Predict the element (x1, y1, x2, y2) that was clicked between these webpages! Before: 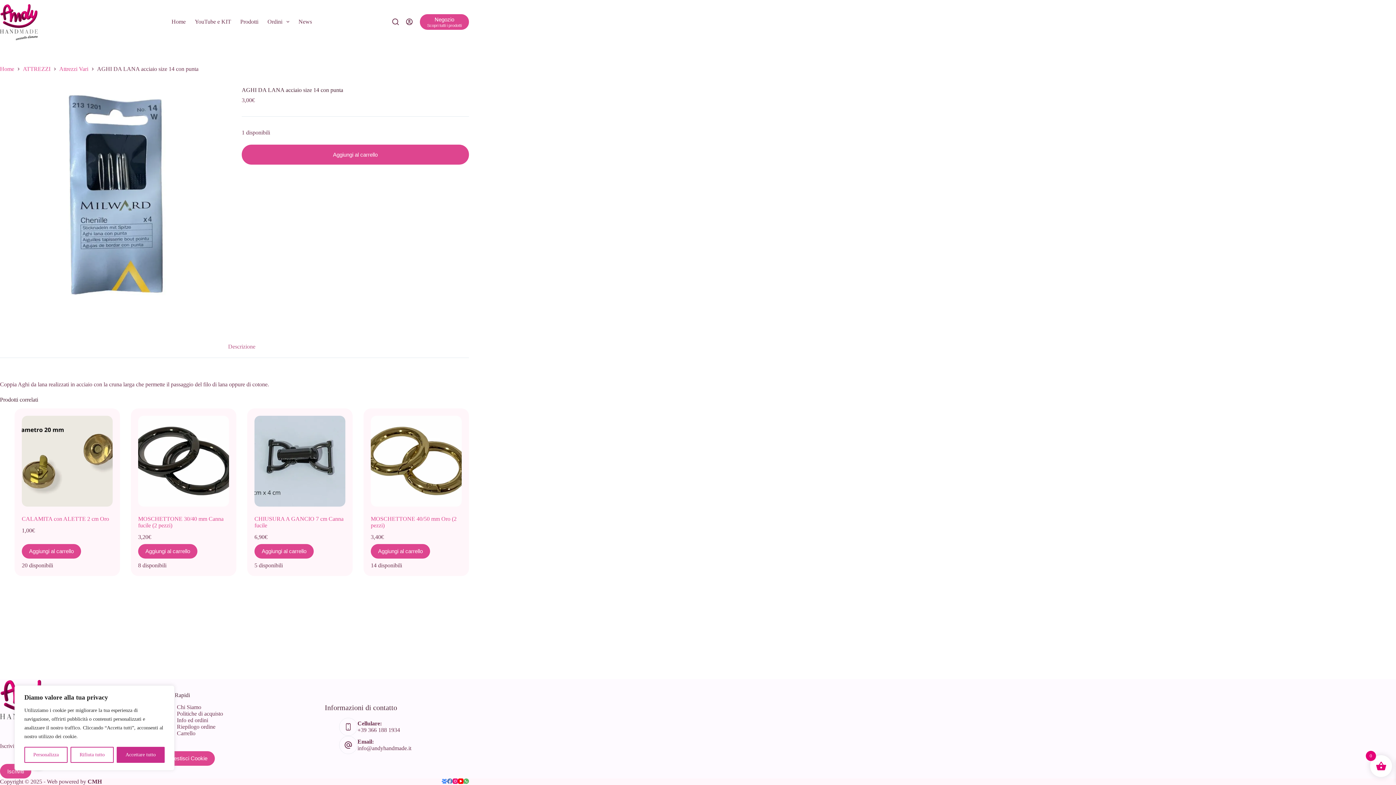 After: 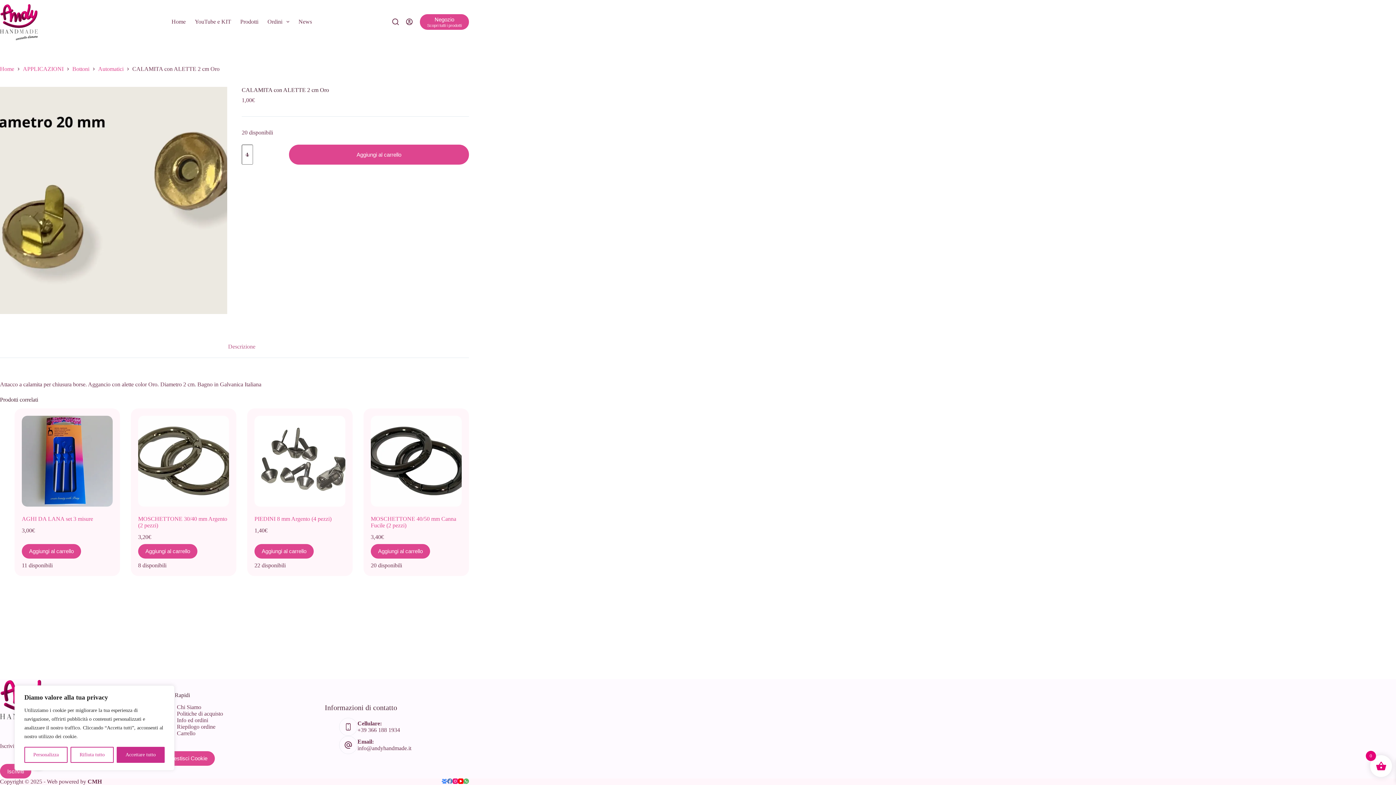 Action: bbox: (21, 415, 112, 506) label: CALAMITA con ALETTE 2 cm Oro